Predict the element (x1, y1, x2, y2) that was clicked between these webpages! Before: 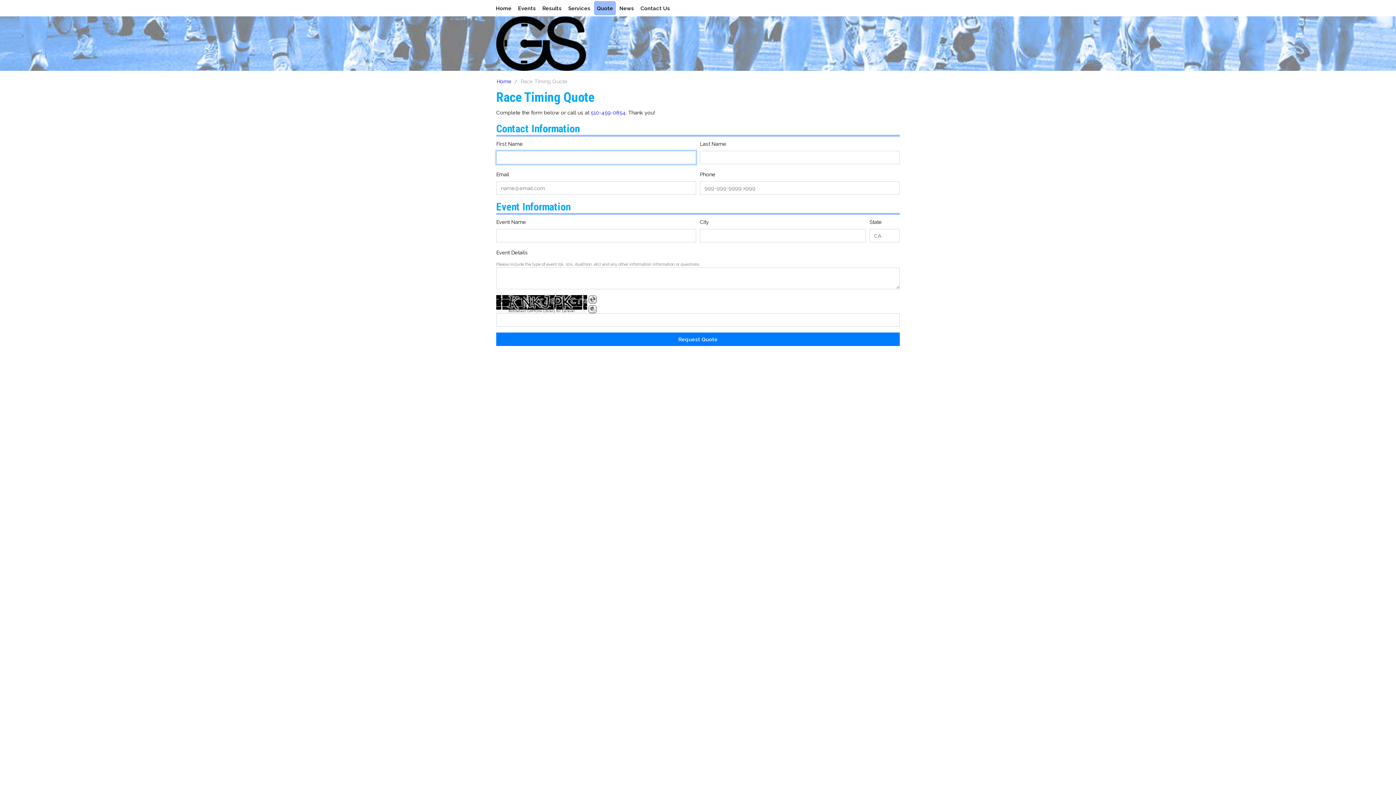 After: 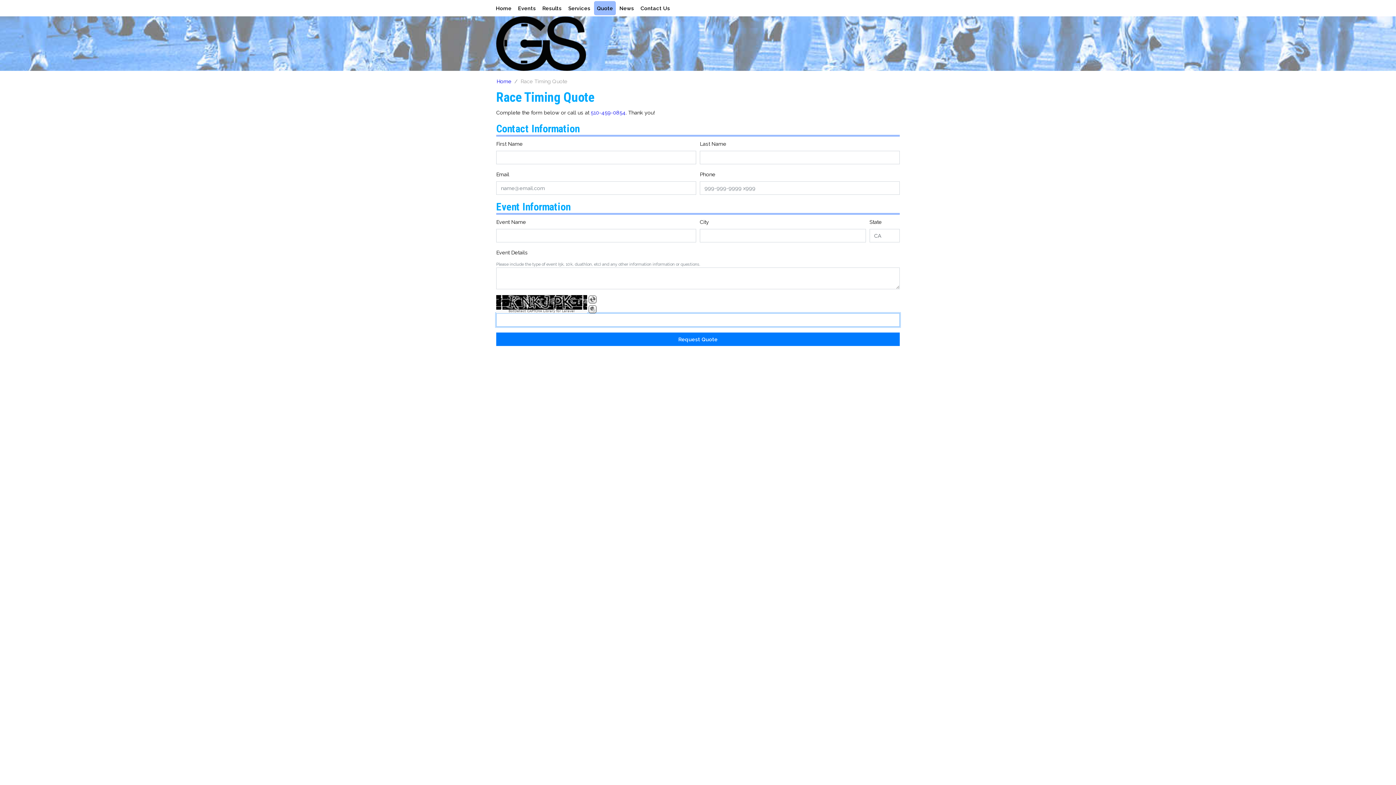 Action: bbox: (588, 305, 596, 313)